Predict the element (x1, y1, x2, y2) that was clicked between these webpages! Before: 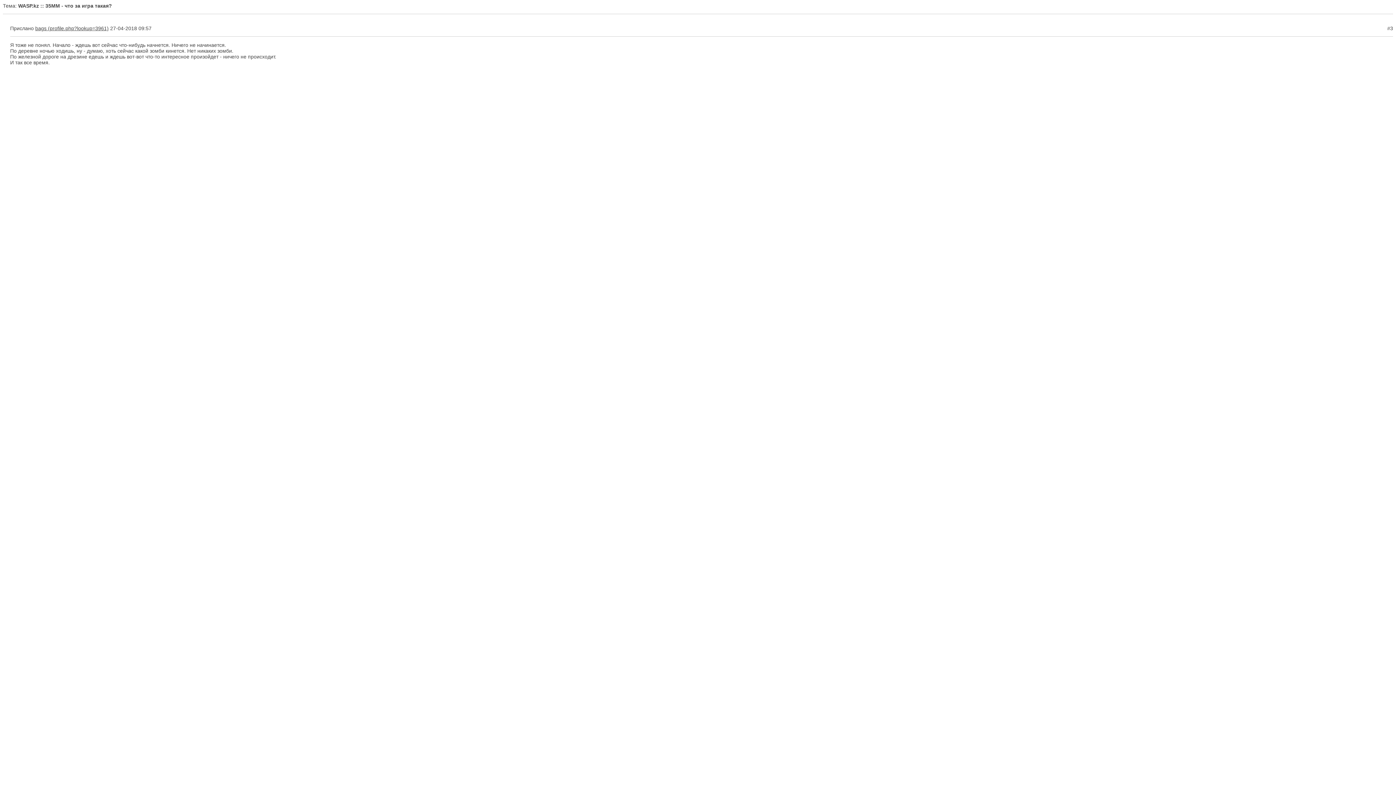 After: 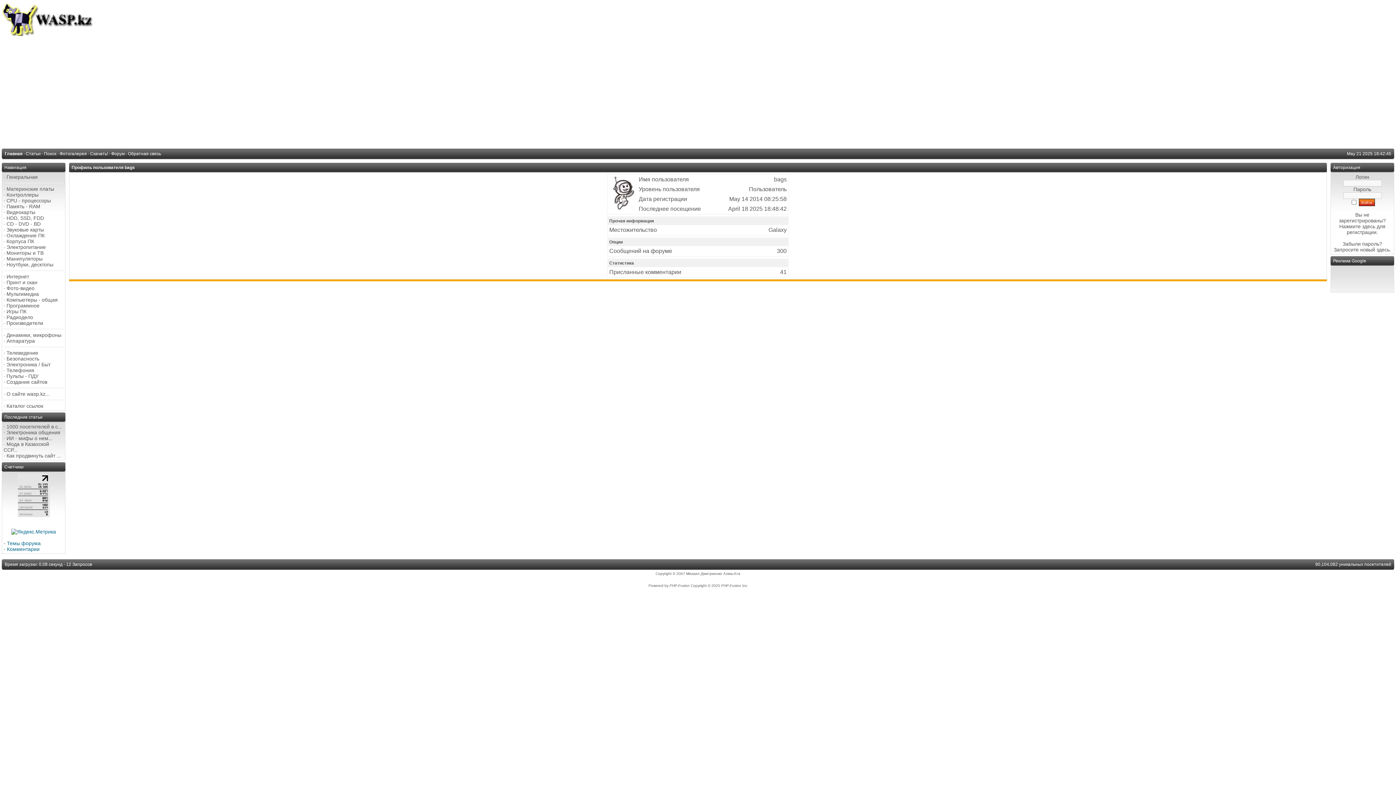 Action: bbox: (35, 25, 108, 31) label: bags